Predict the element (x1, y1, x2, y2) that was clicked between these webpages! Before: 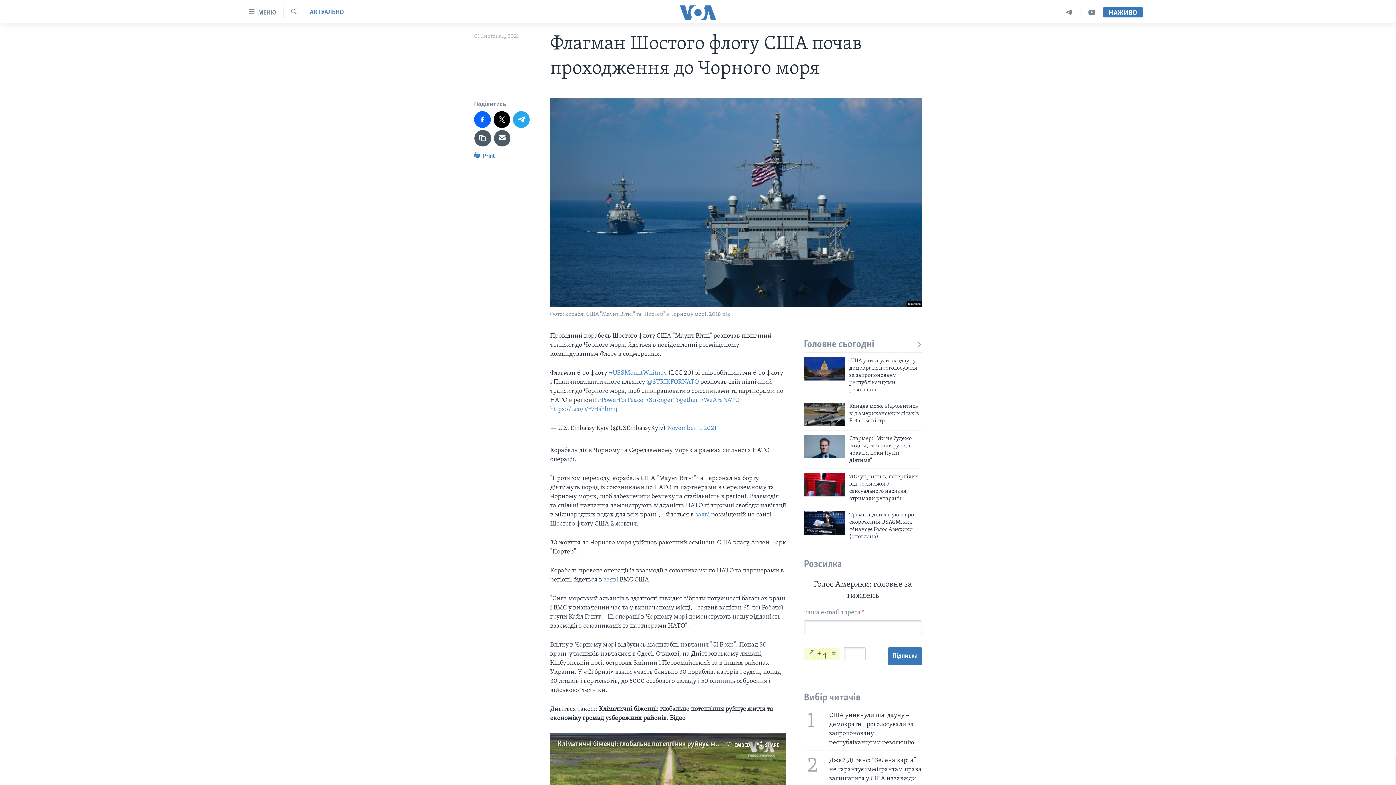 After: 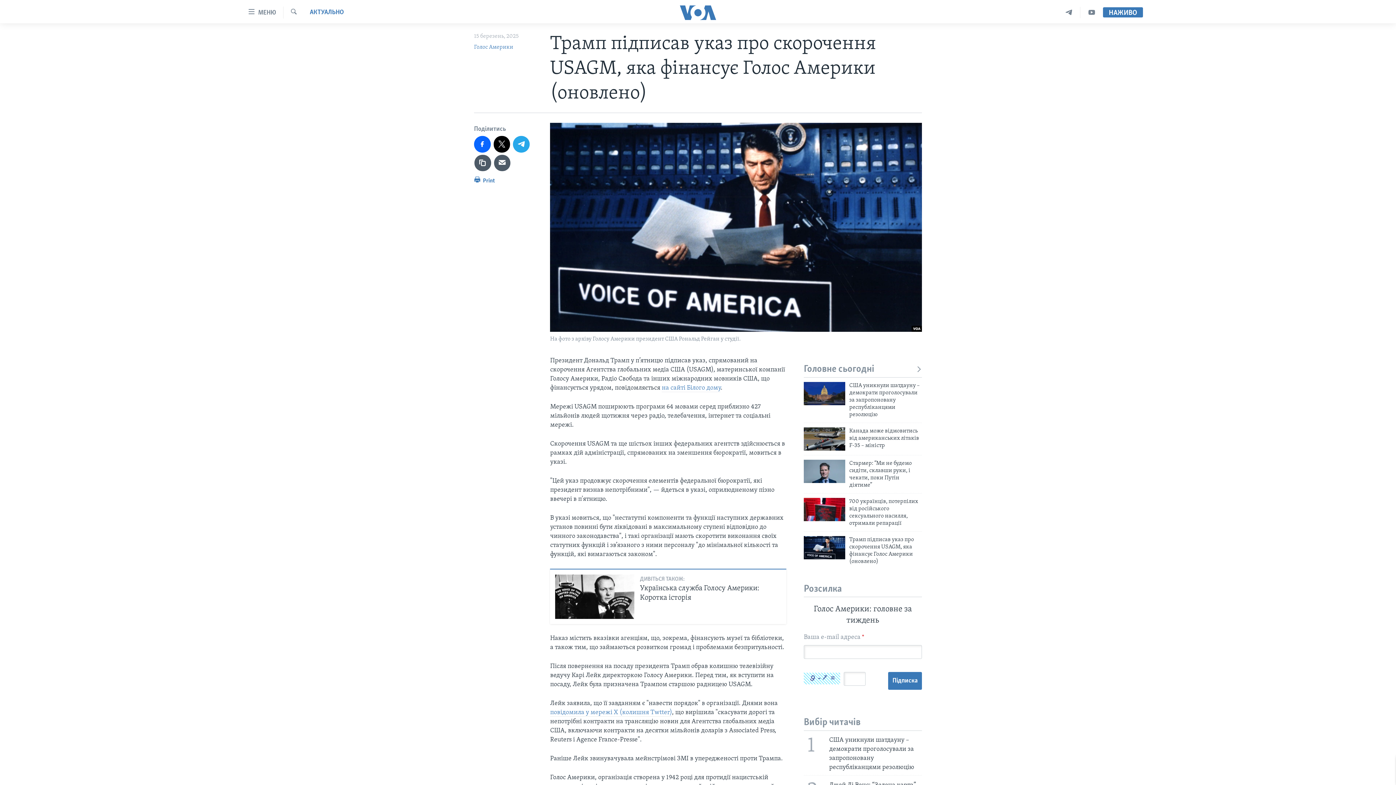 Action: bbox: (804, 511, 845, 534)